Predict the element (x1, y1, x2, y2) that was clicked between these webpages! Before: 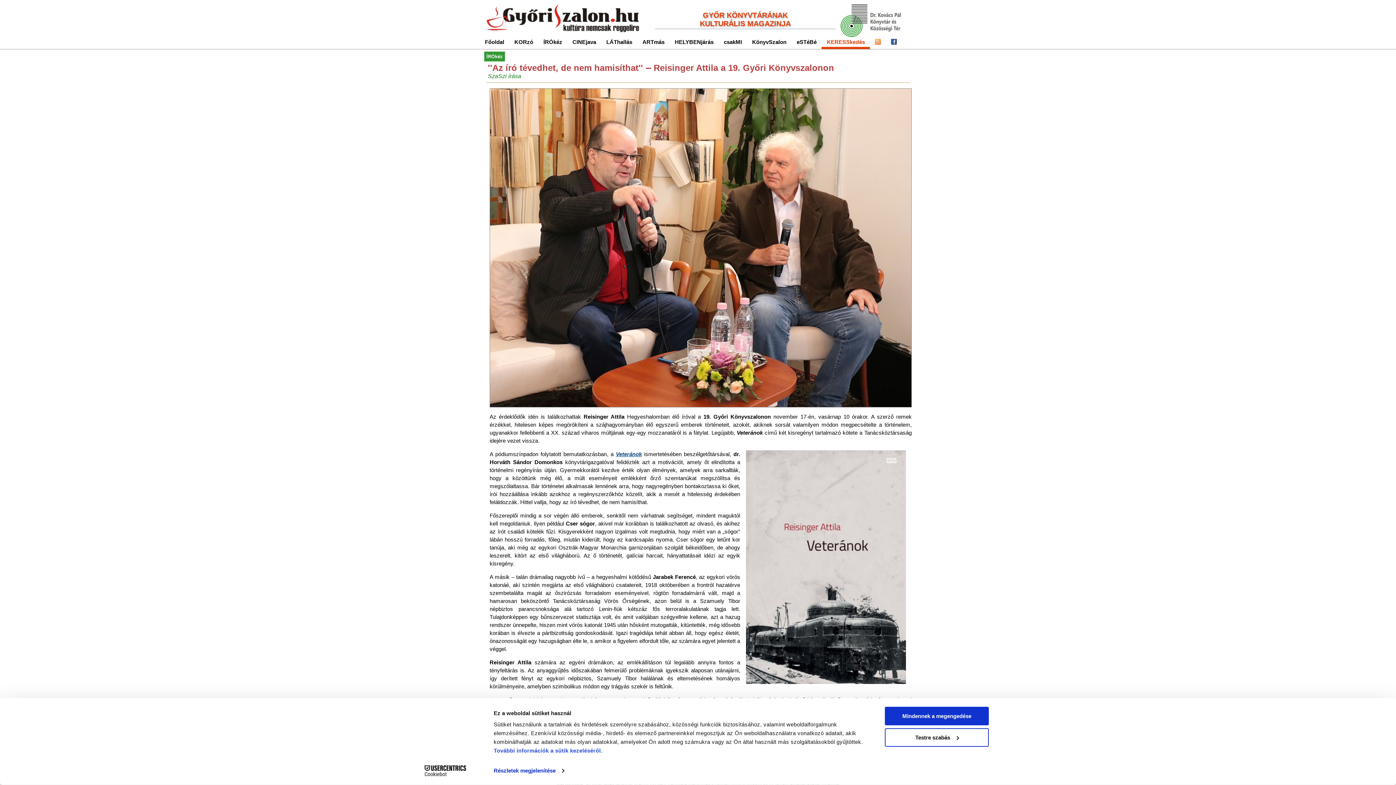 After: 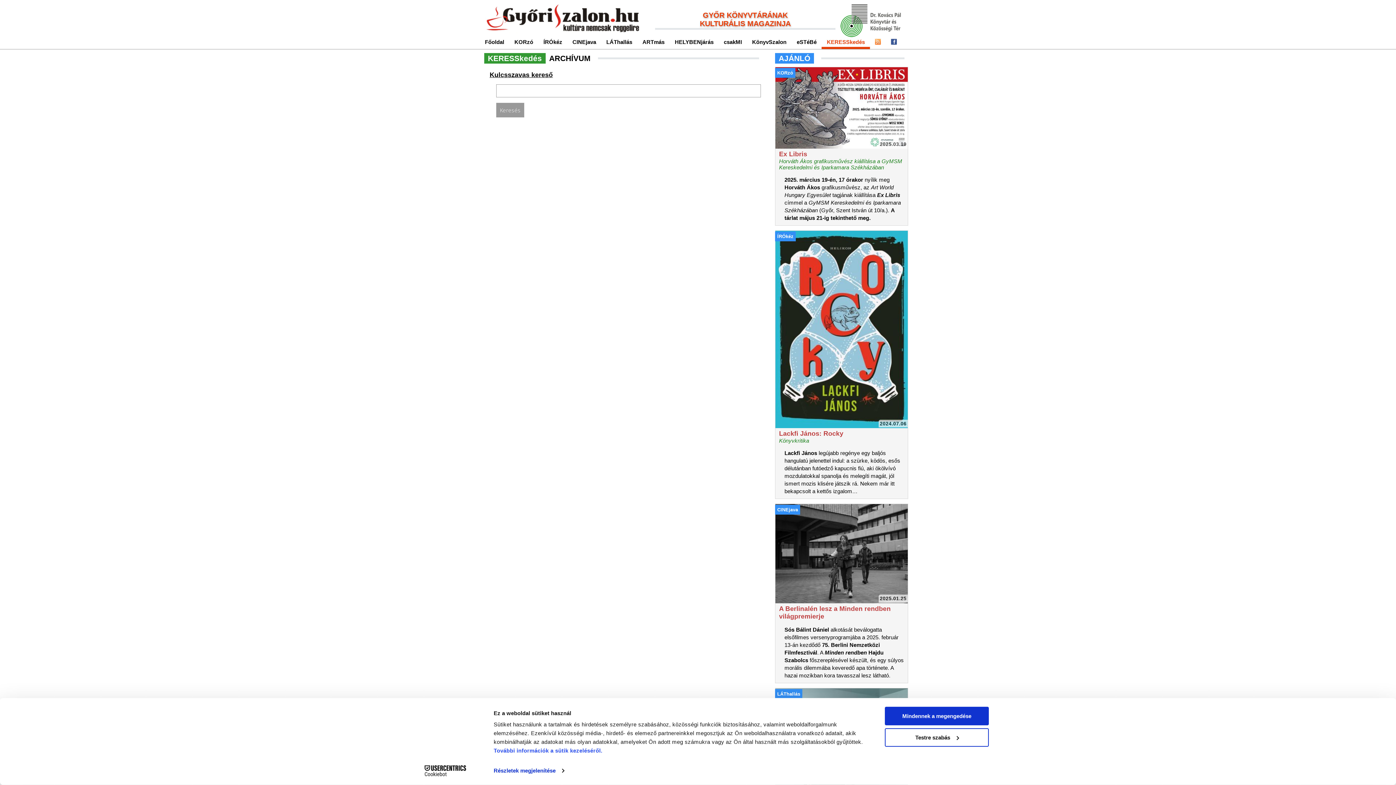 Action: bbox: (821, 38, 870, 49) label: KERESSkedés